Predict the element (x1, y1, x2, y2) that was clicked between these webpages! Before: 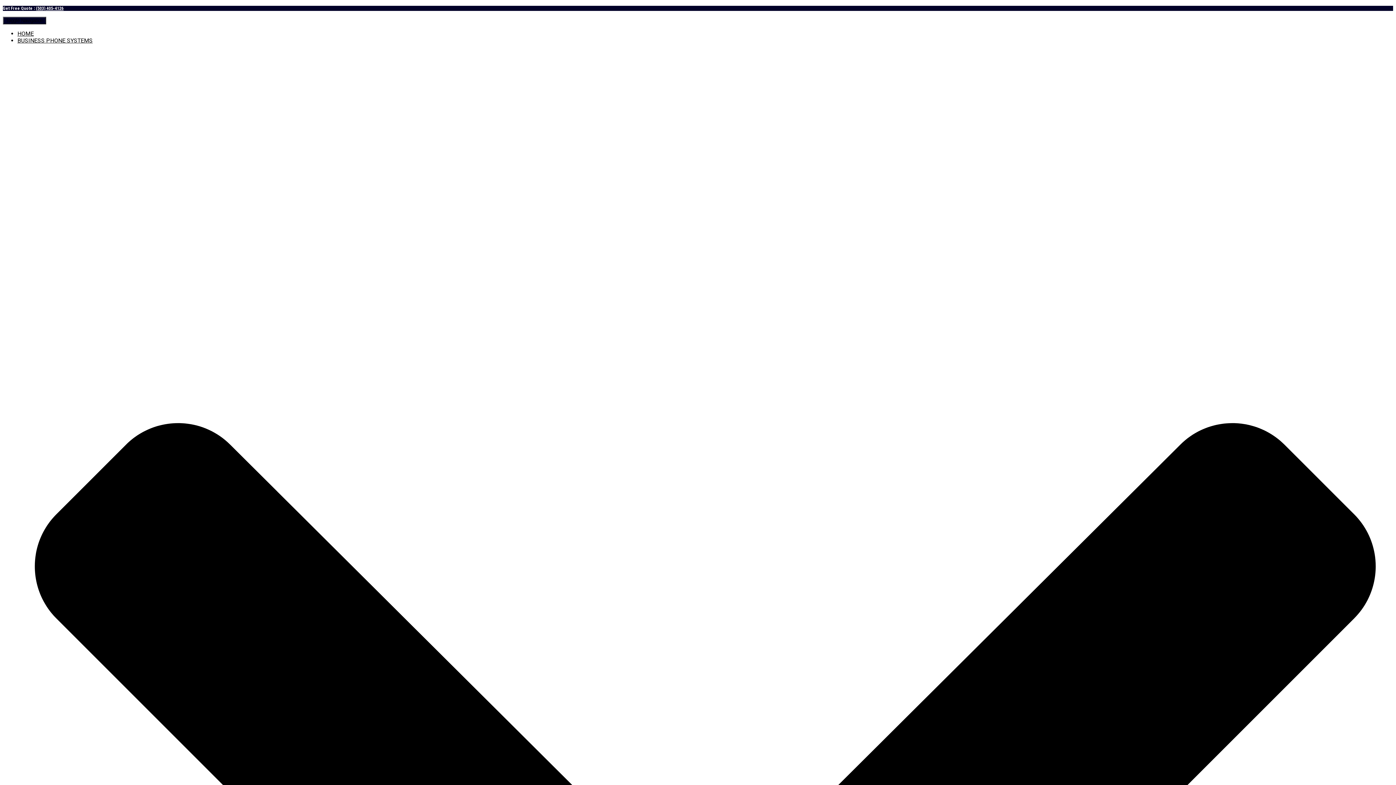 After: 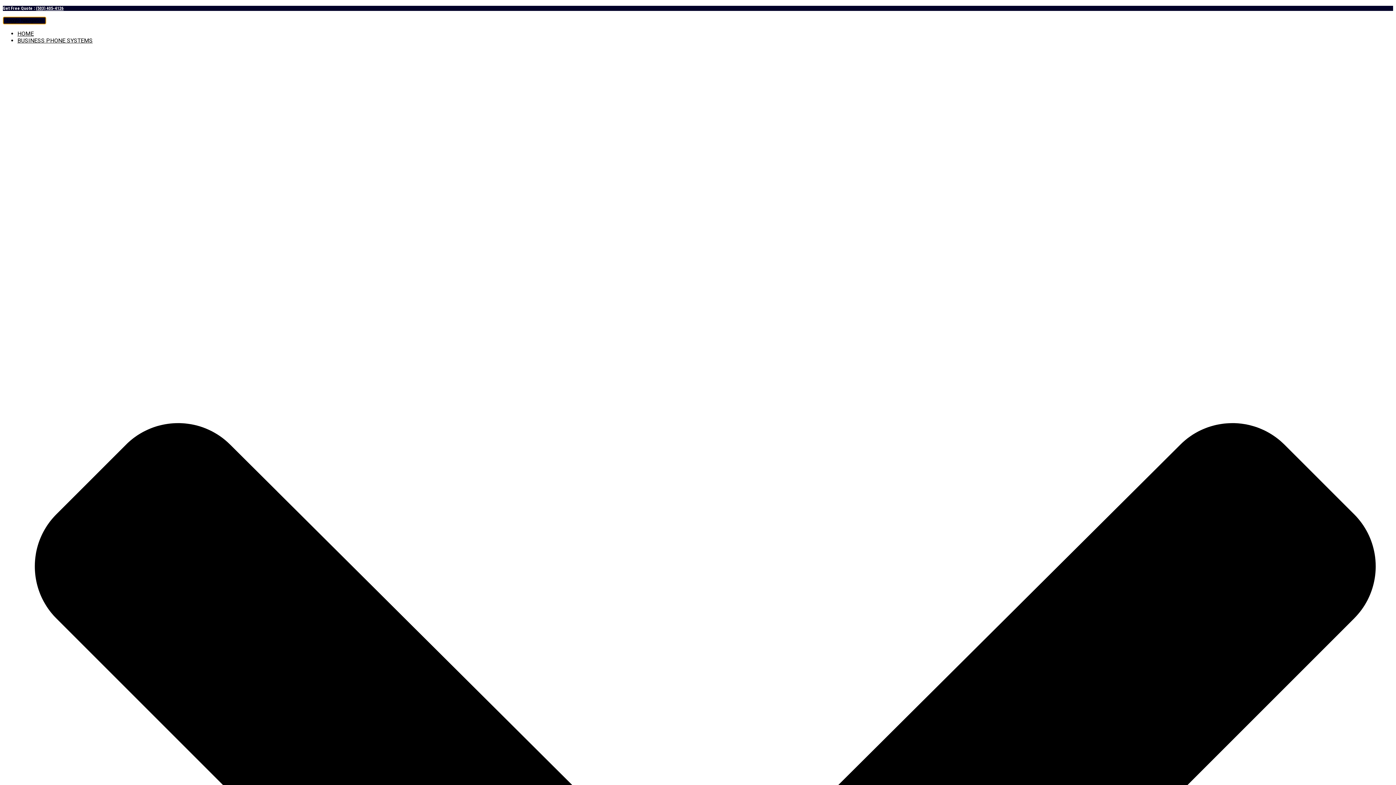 Action: label: Toggle Navigation bbox: (2, 16, 46, 24)